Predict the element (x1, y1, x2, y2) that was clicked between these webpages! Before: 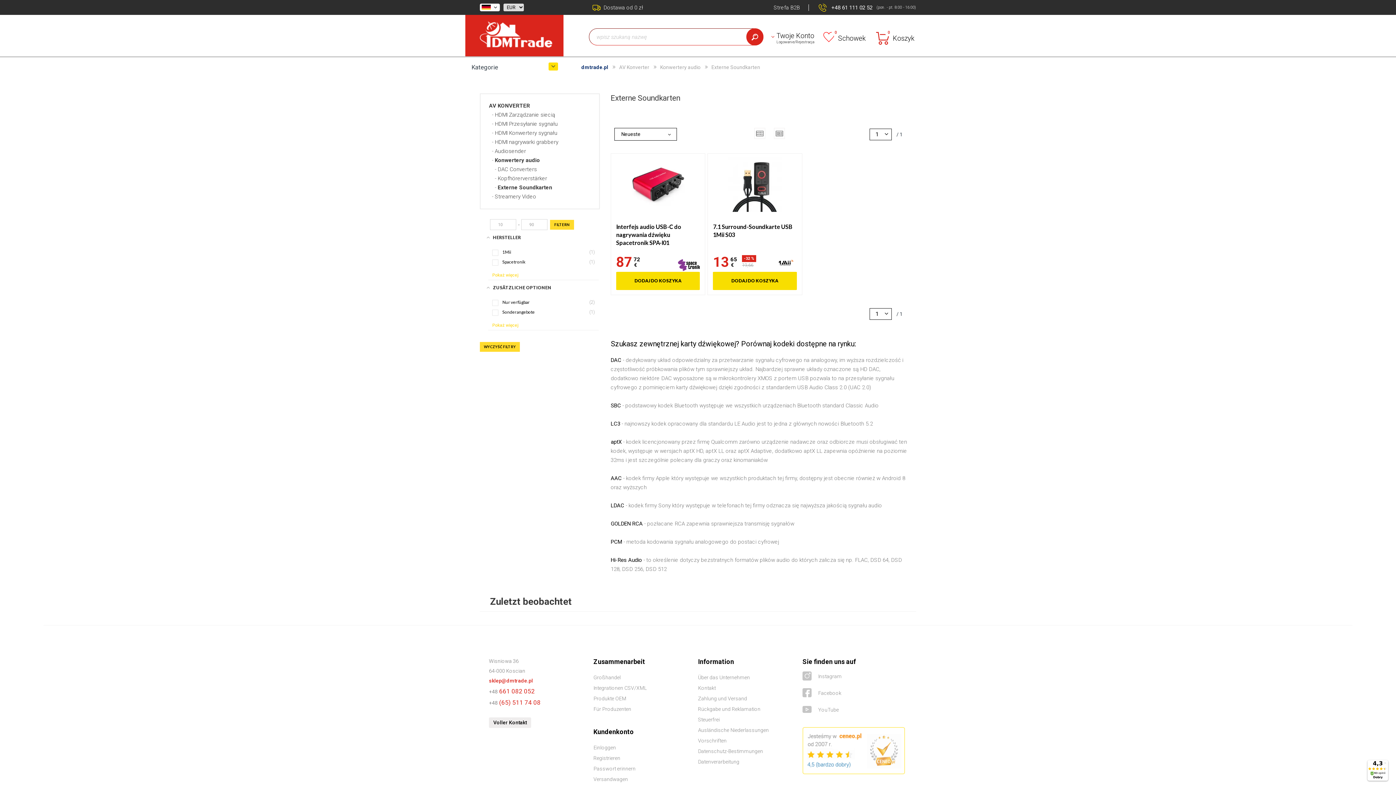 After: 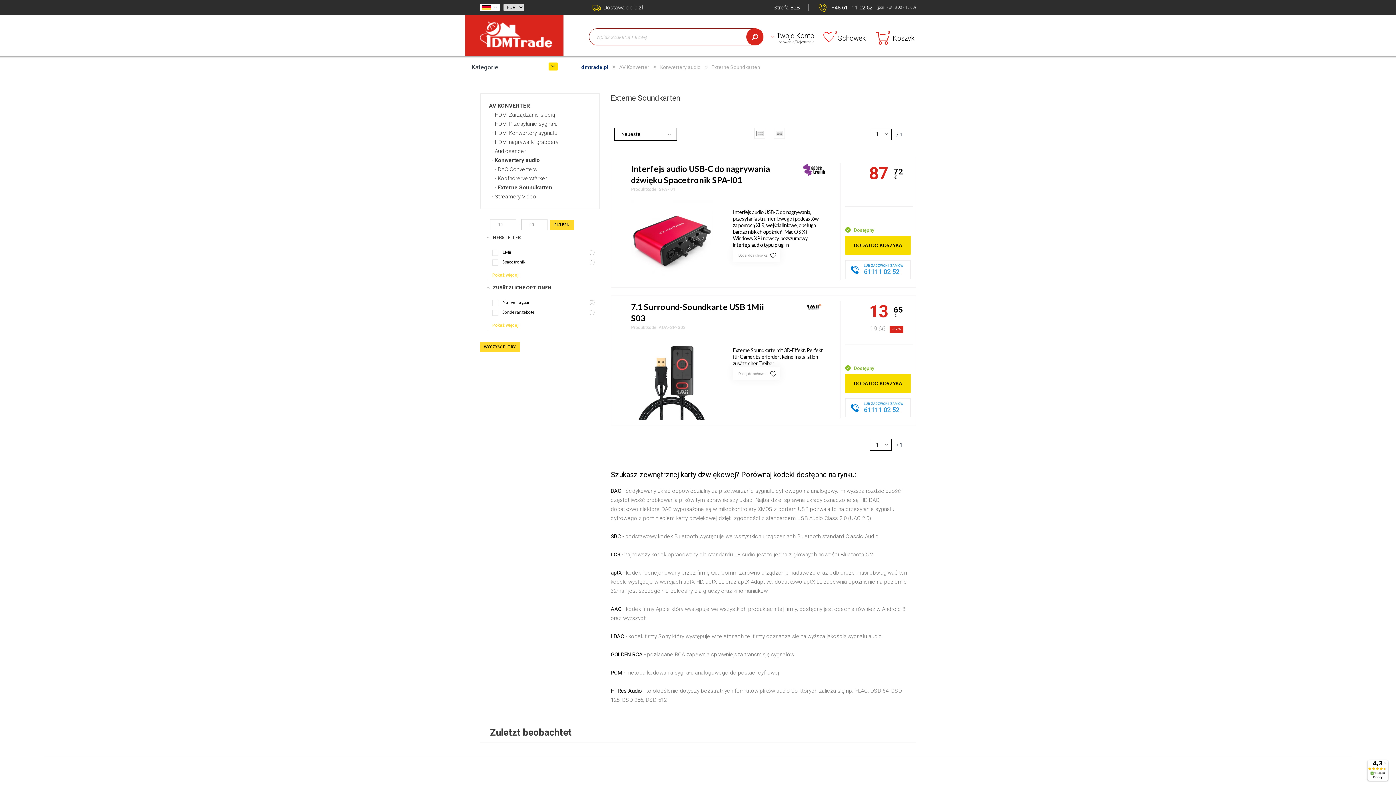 Action: bbox: (774, 128, 785, 138)